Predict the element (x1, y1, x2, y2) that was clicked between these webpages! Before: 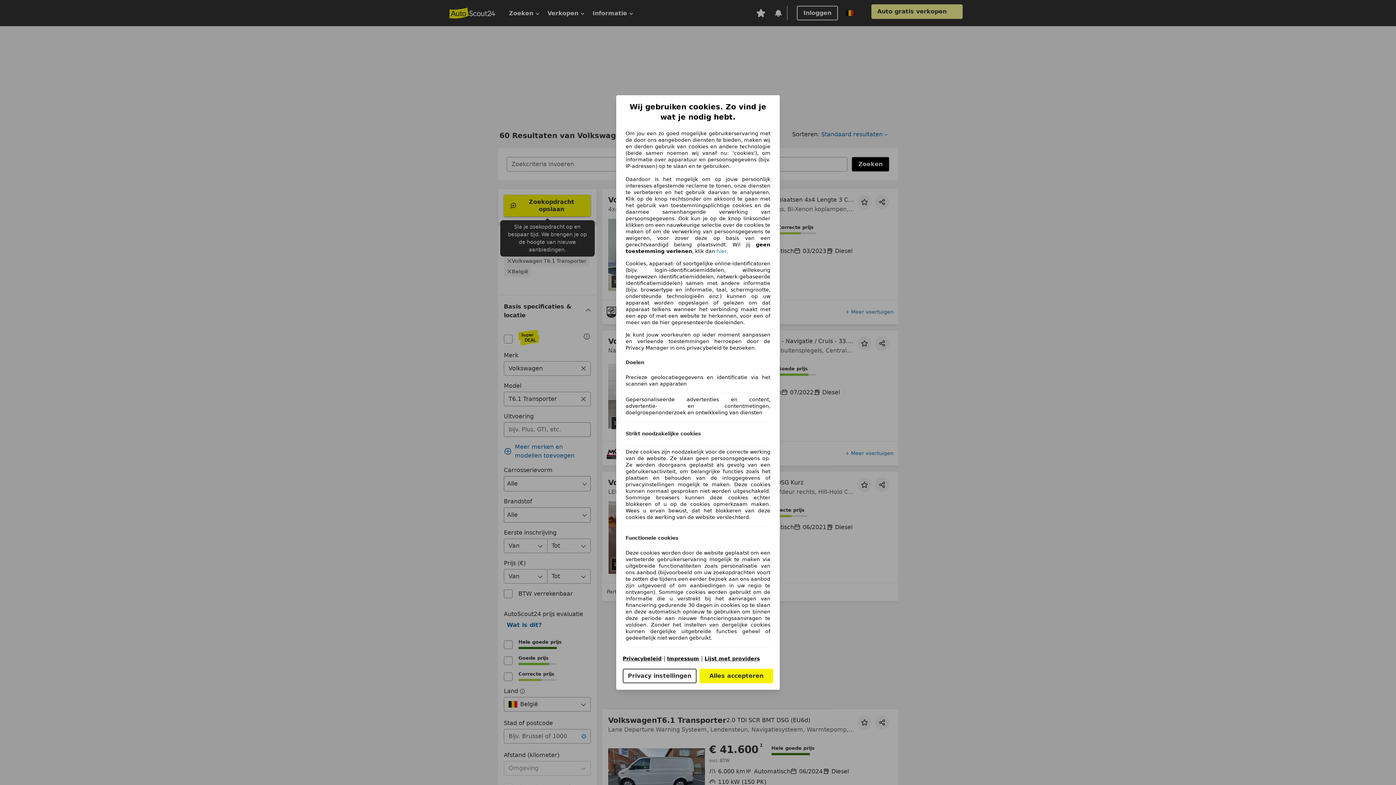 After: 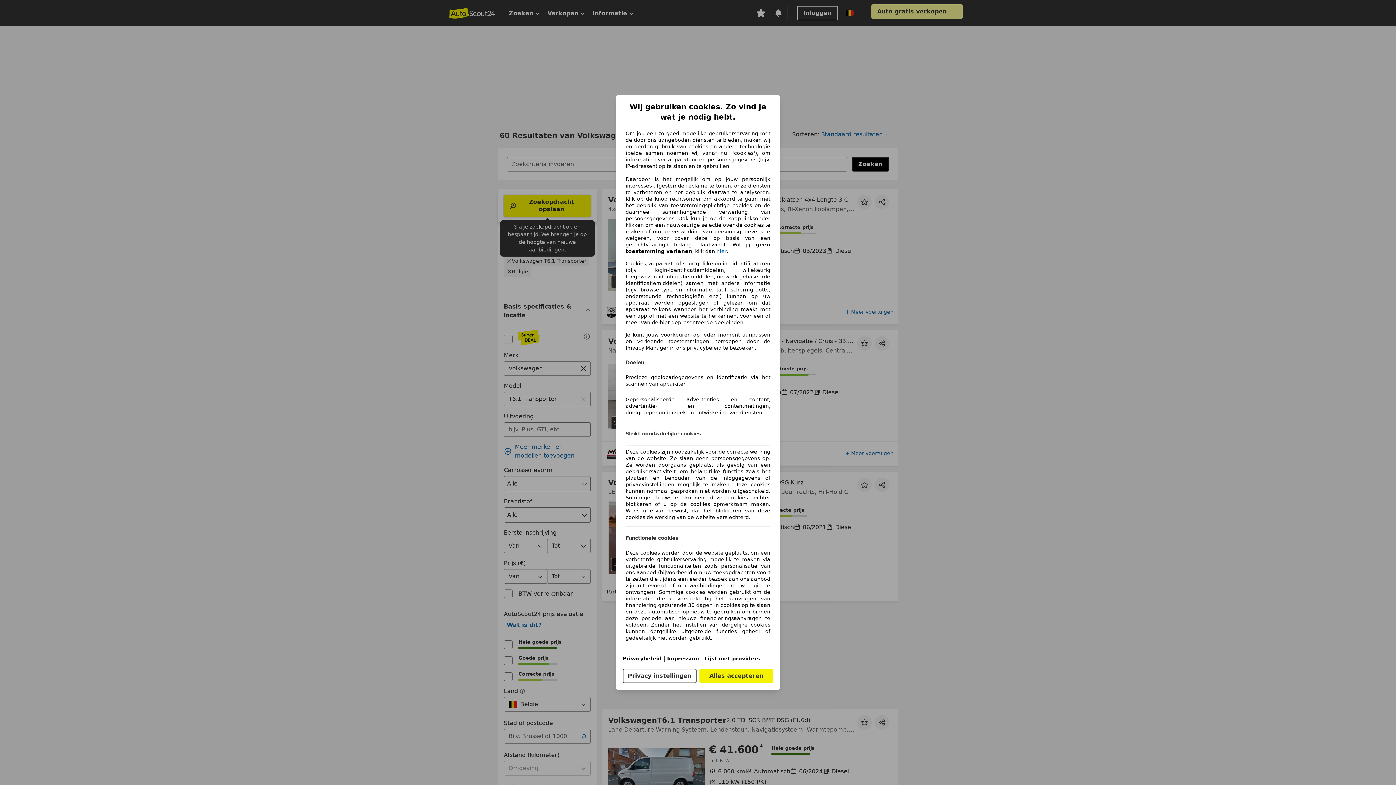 Action: bbox: (622, 656, 661, 661) label: Privacybeleid(opent in een nieuw venster)